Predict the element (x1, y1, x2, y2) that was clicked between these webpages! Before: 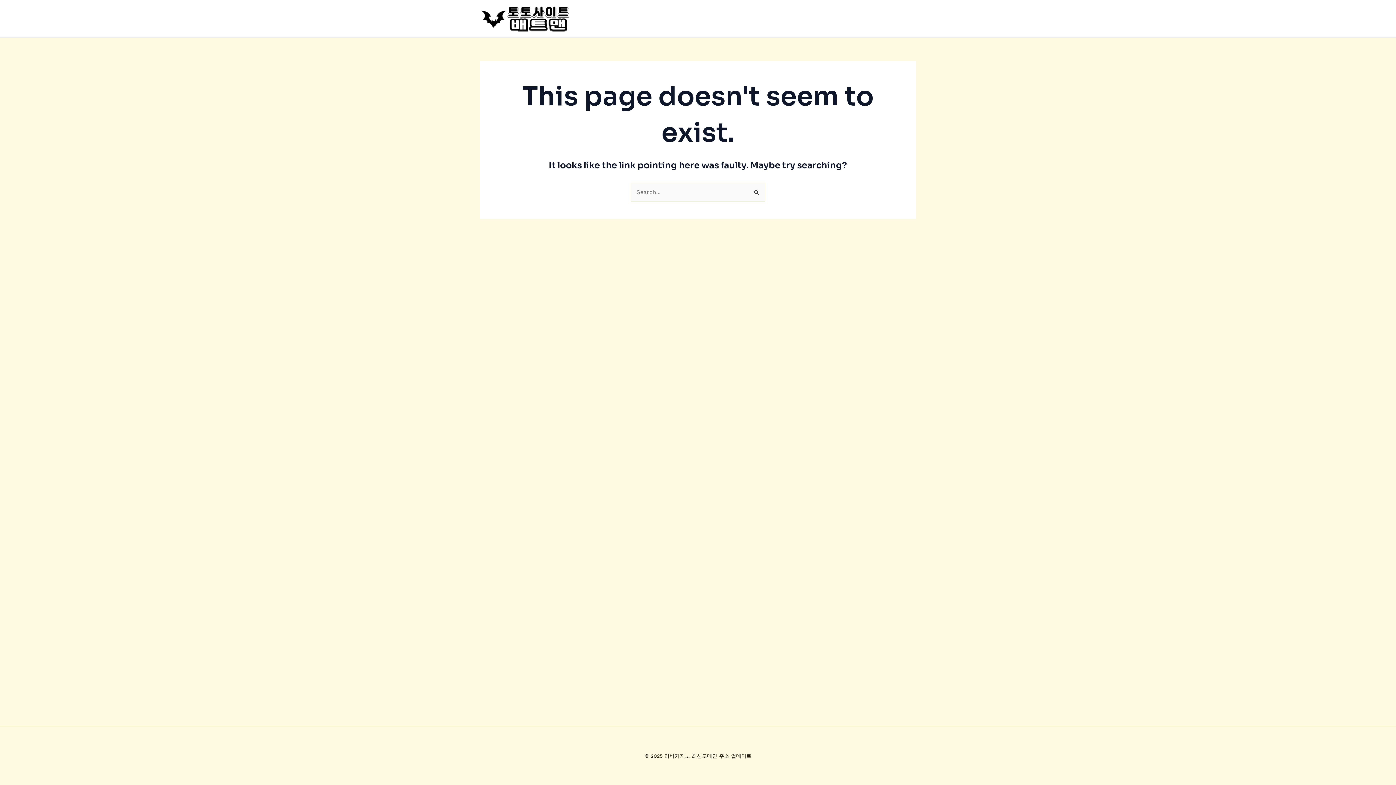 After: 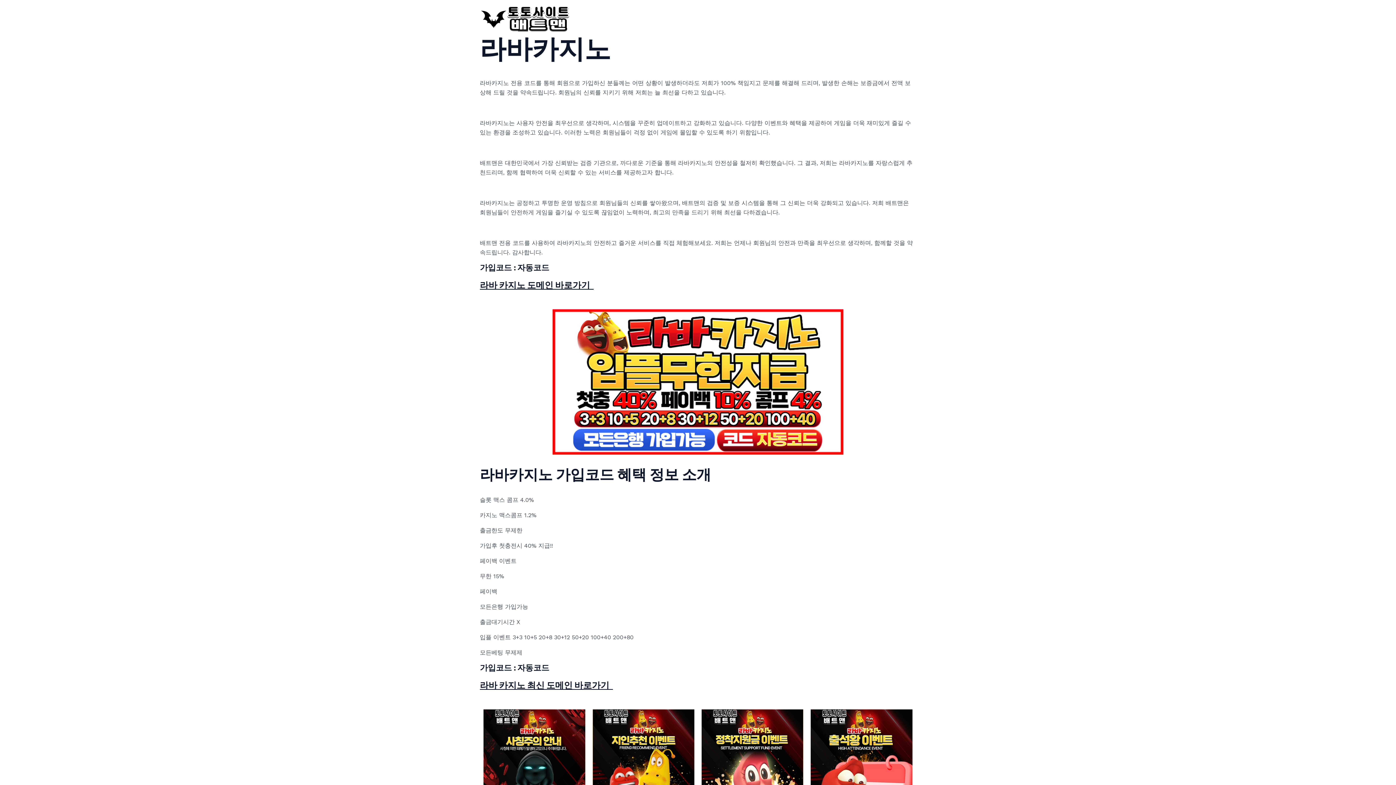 Action: bbox: (480, 14, 570, 21)